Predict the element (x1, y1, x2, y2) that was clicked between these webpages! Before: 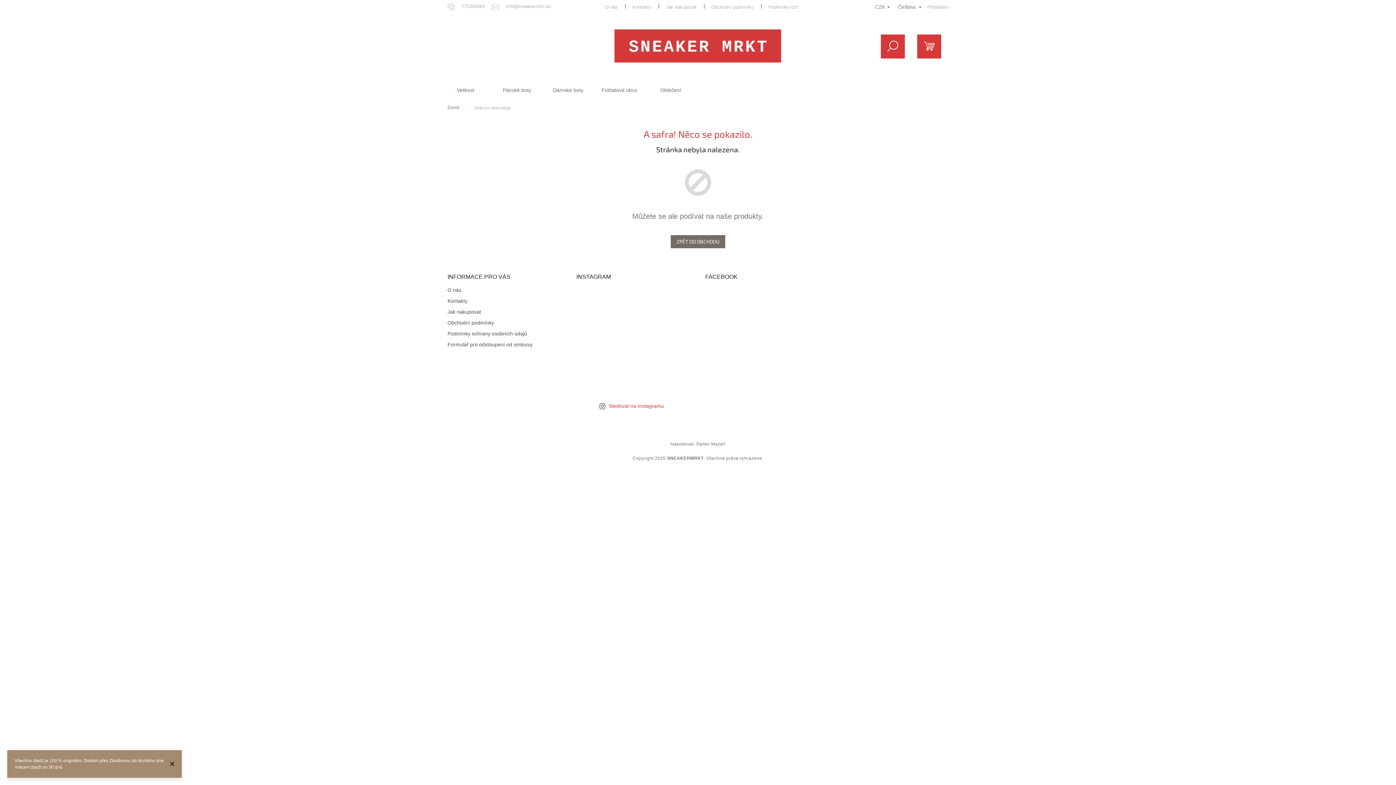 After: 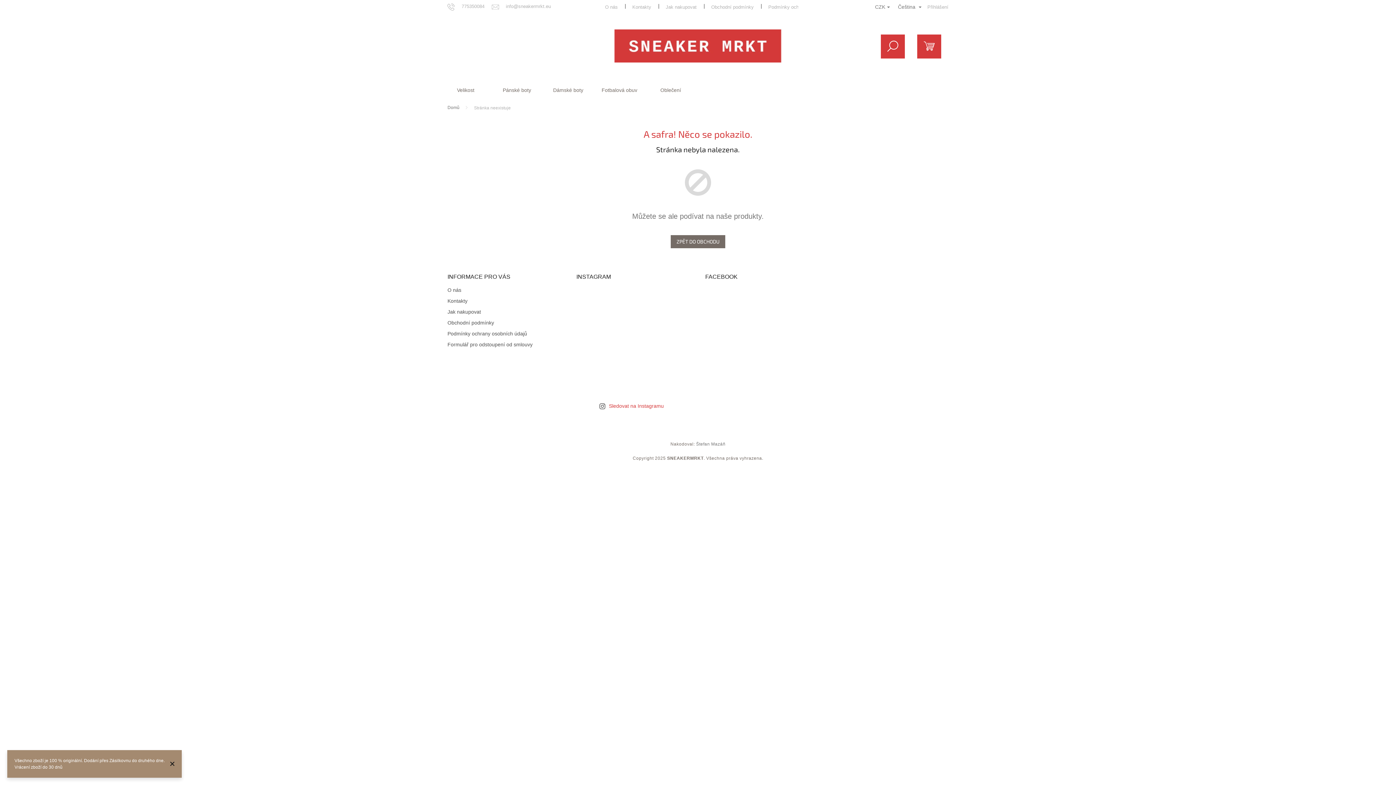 Action: bbox: (834, 273, 943, 332)